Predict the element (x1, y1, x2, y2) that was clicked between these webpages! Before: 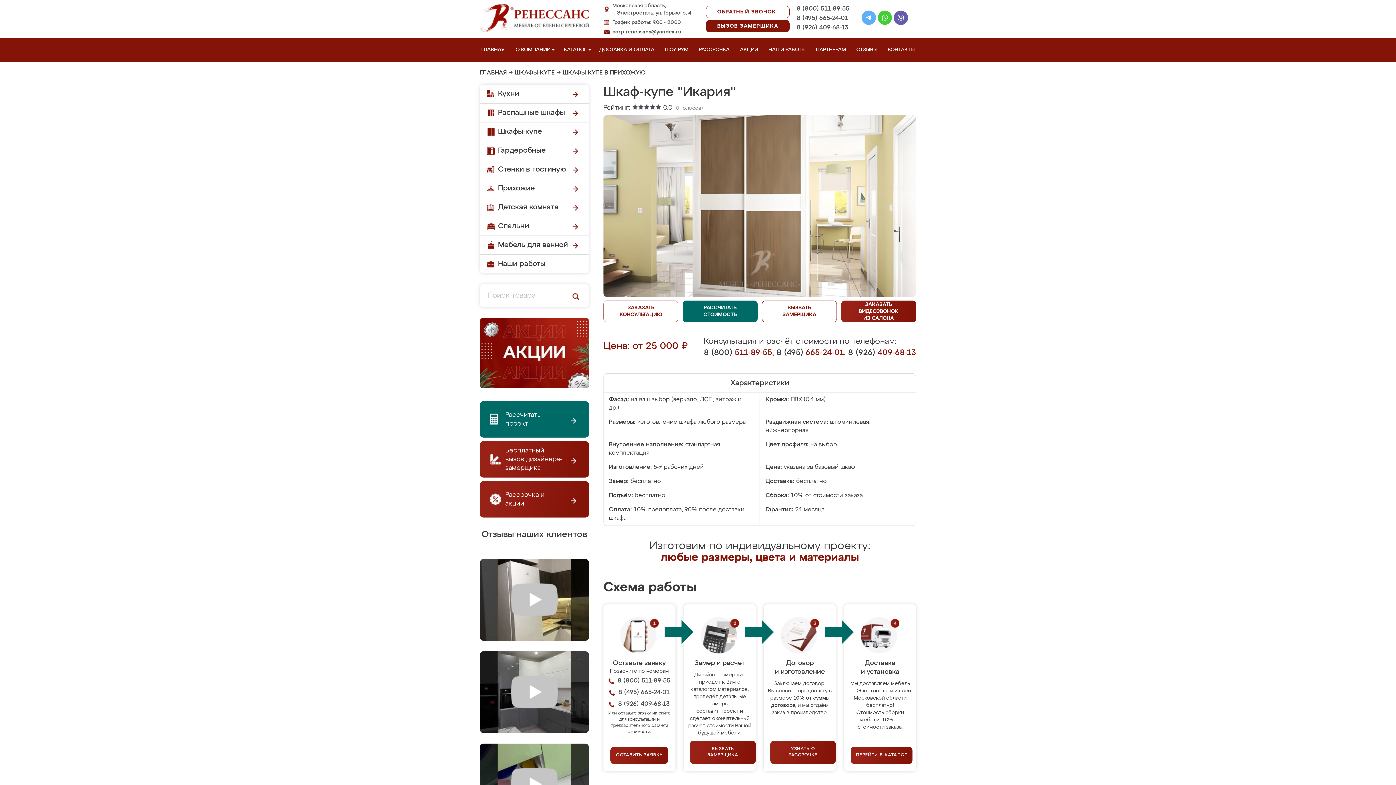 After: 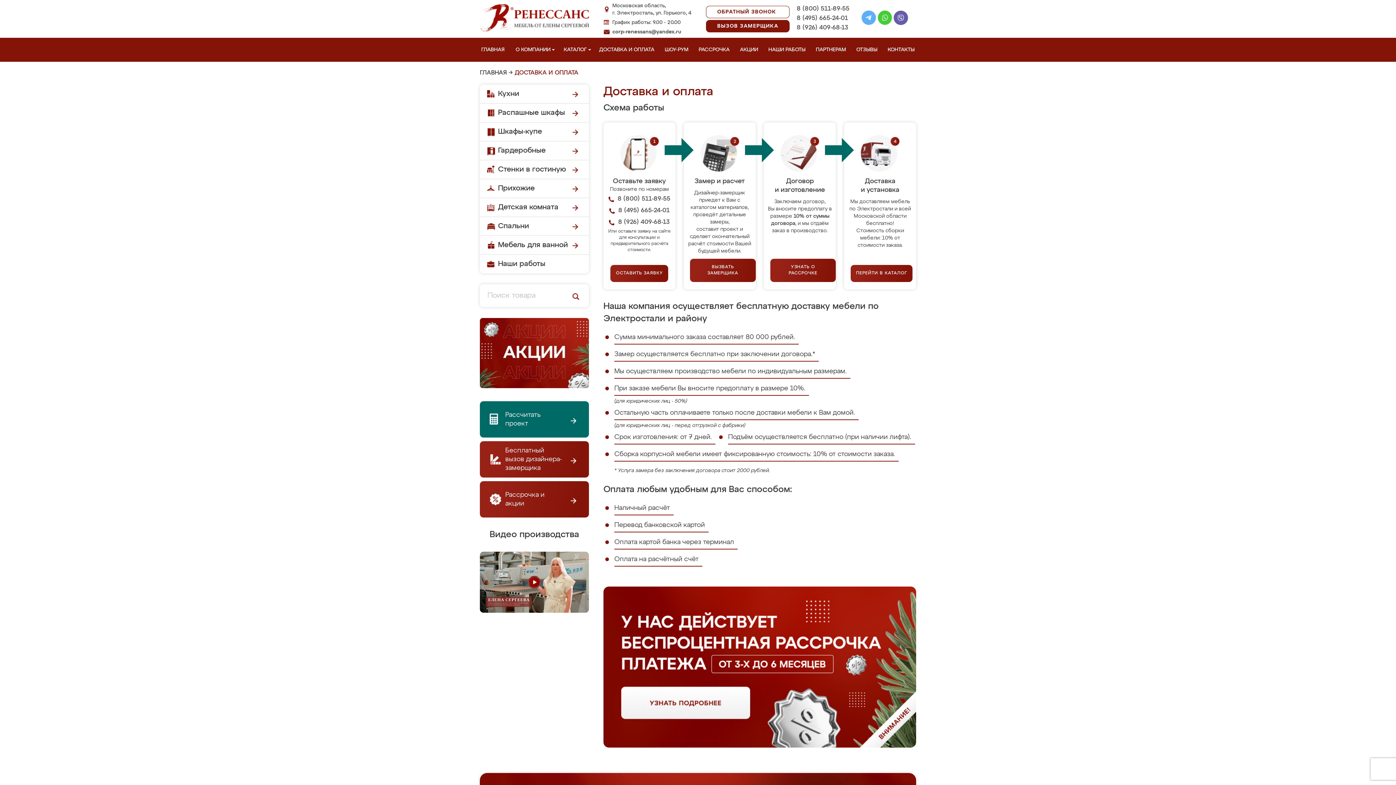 Action: label: ДОСТАВКА И ОПЛАТА bbox: (597, 37, 658, 61)